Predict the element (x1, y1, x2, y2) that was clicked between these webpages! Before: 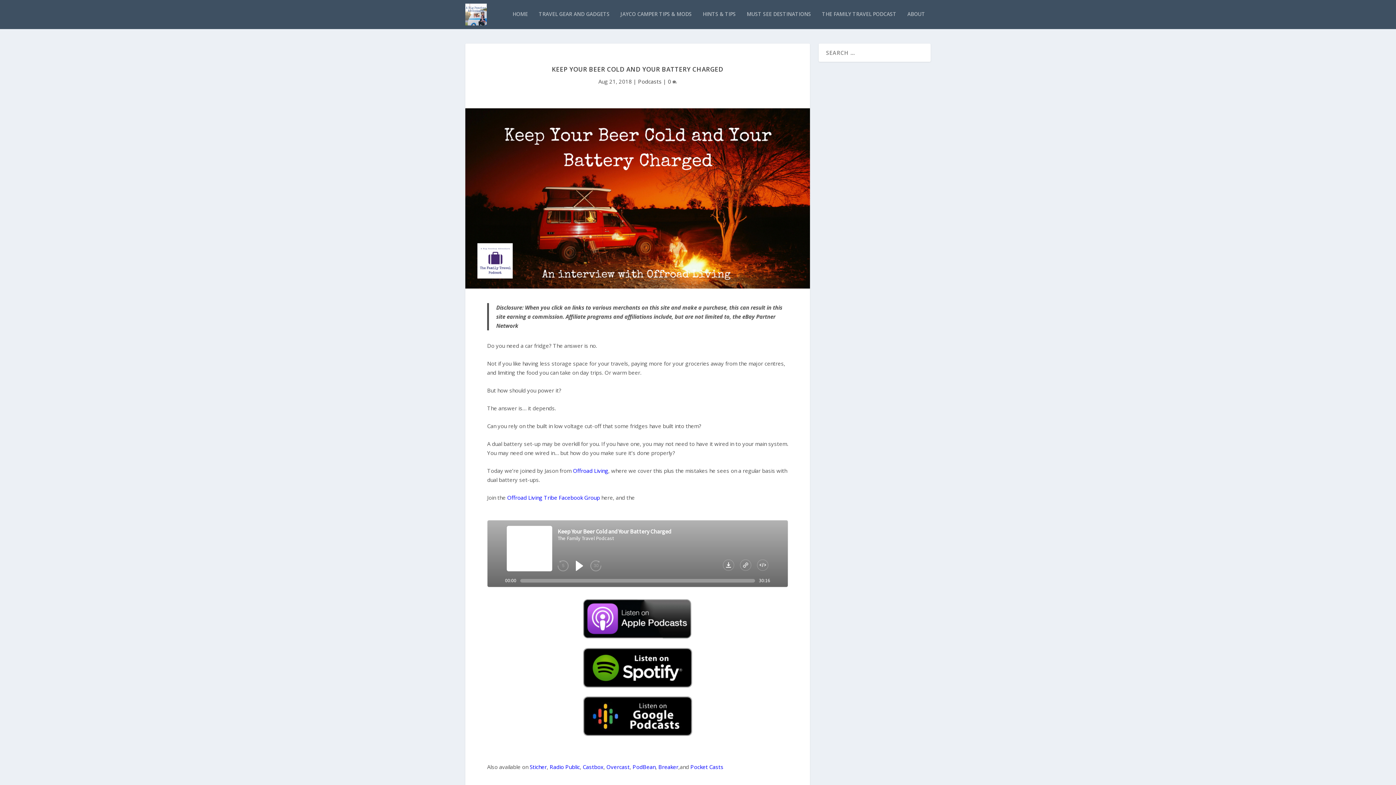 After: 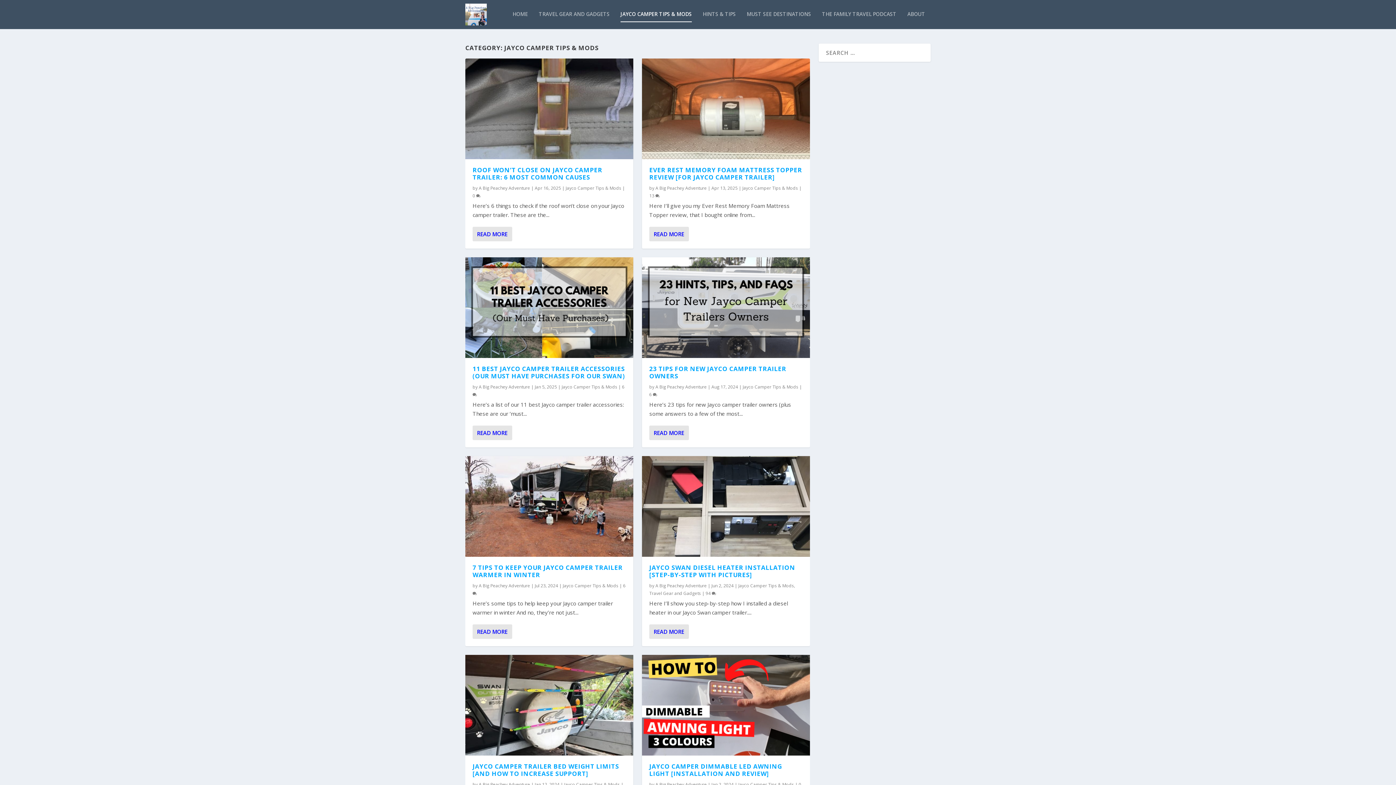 Action: bbox: (620, 11, 692, 29) label: JAYCO CAMPER TIPS & MODS